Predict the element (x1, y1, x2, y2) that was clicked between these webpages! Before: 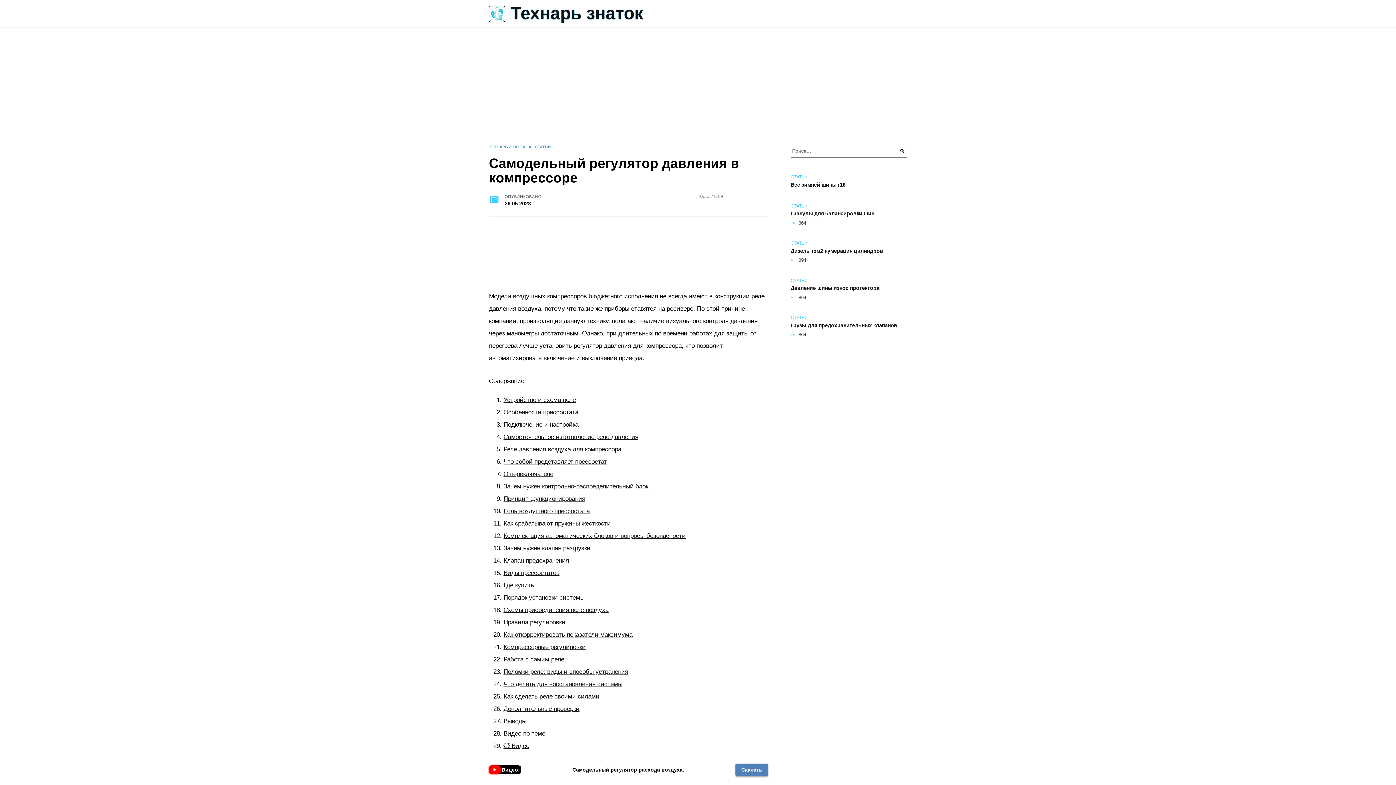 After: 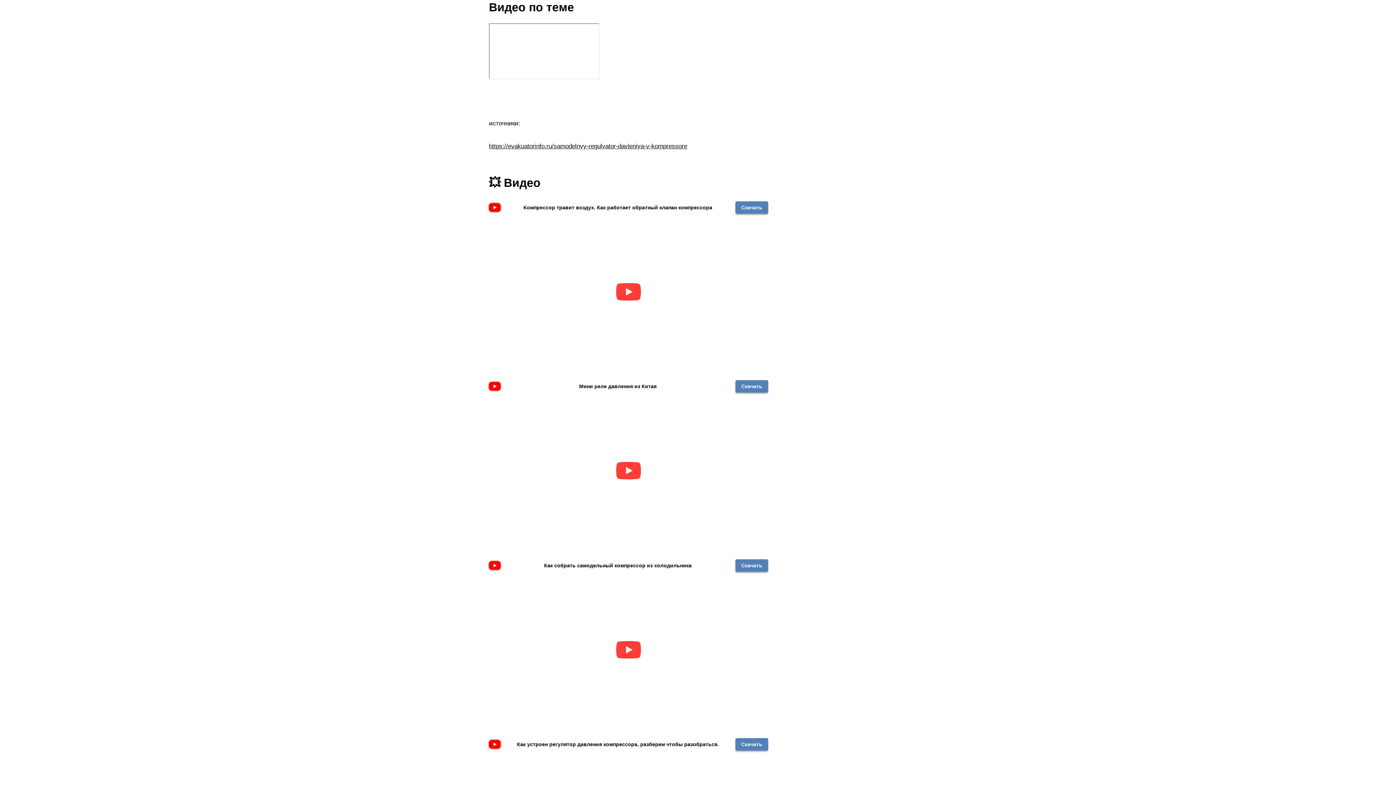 Action: label: Видео по теме bbox: (503, 730, 545, 737)